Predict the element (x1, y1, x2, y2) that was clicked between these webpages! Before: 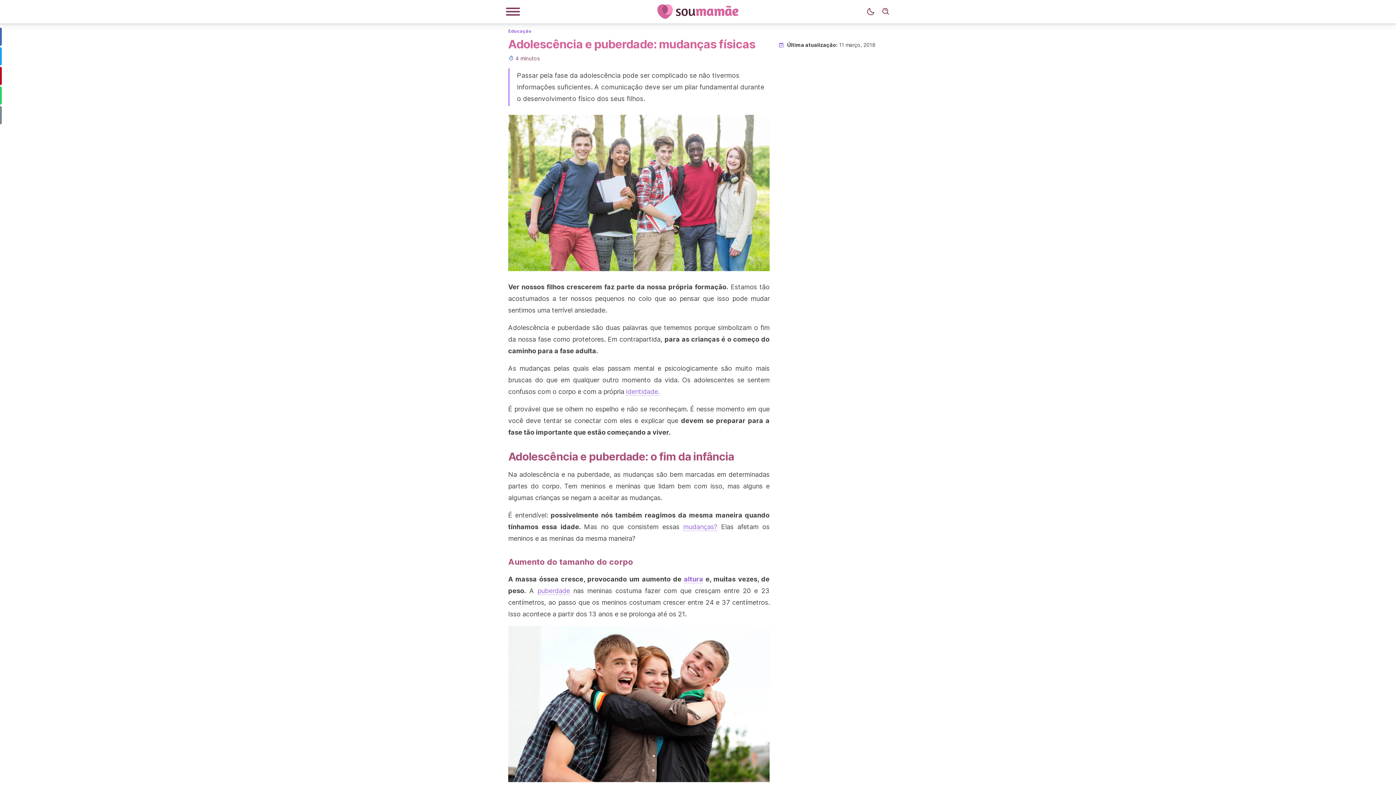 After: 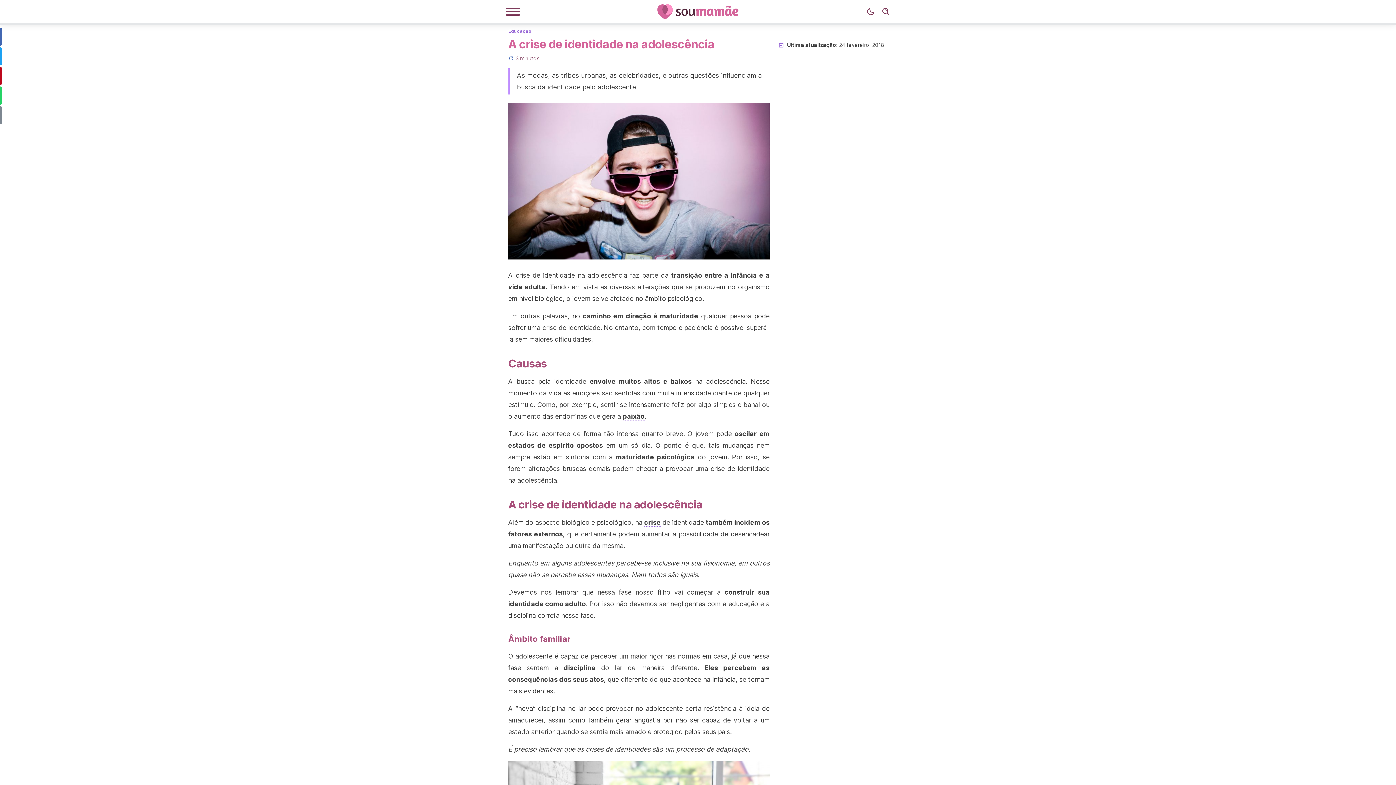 Action: bbox: (626, 388, 659, 396) label: identidade.